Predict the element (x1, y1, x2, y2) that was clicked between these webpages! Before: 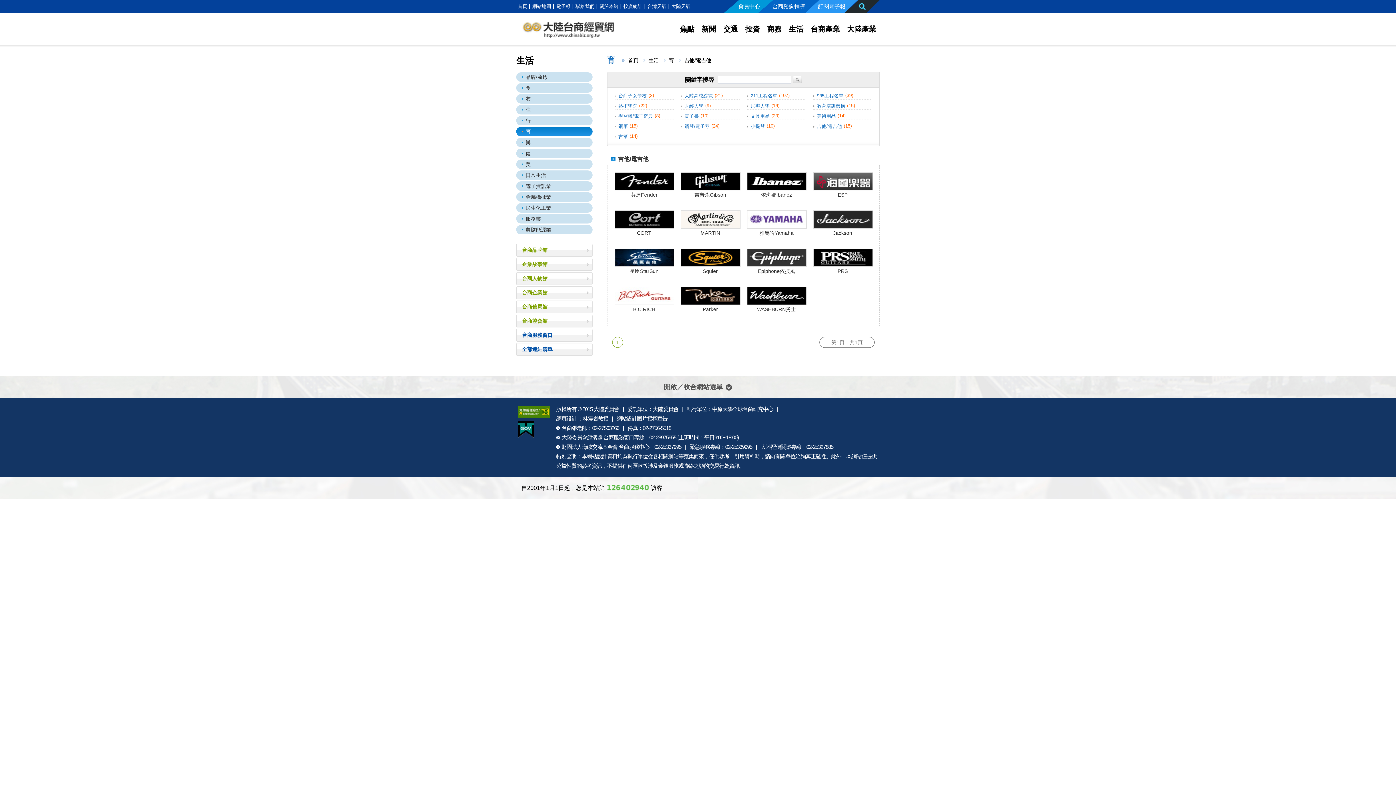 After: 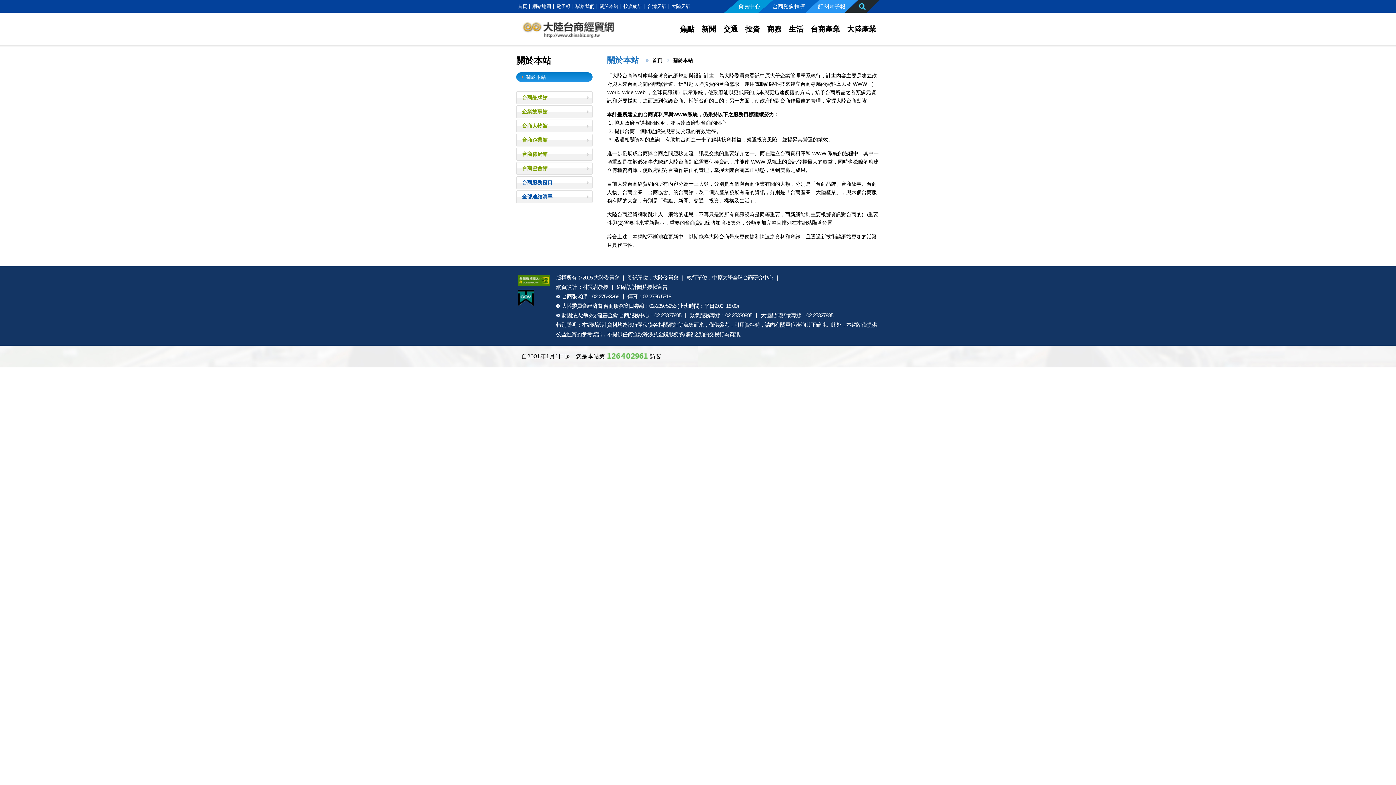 Action: bbox: (599, 0, 620, 12) label: 關於本站